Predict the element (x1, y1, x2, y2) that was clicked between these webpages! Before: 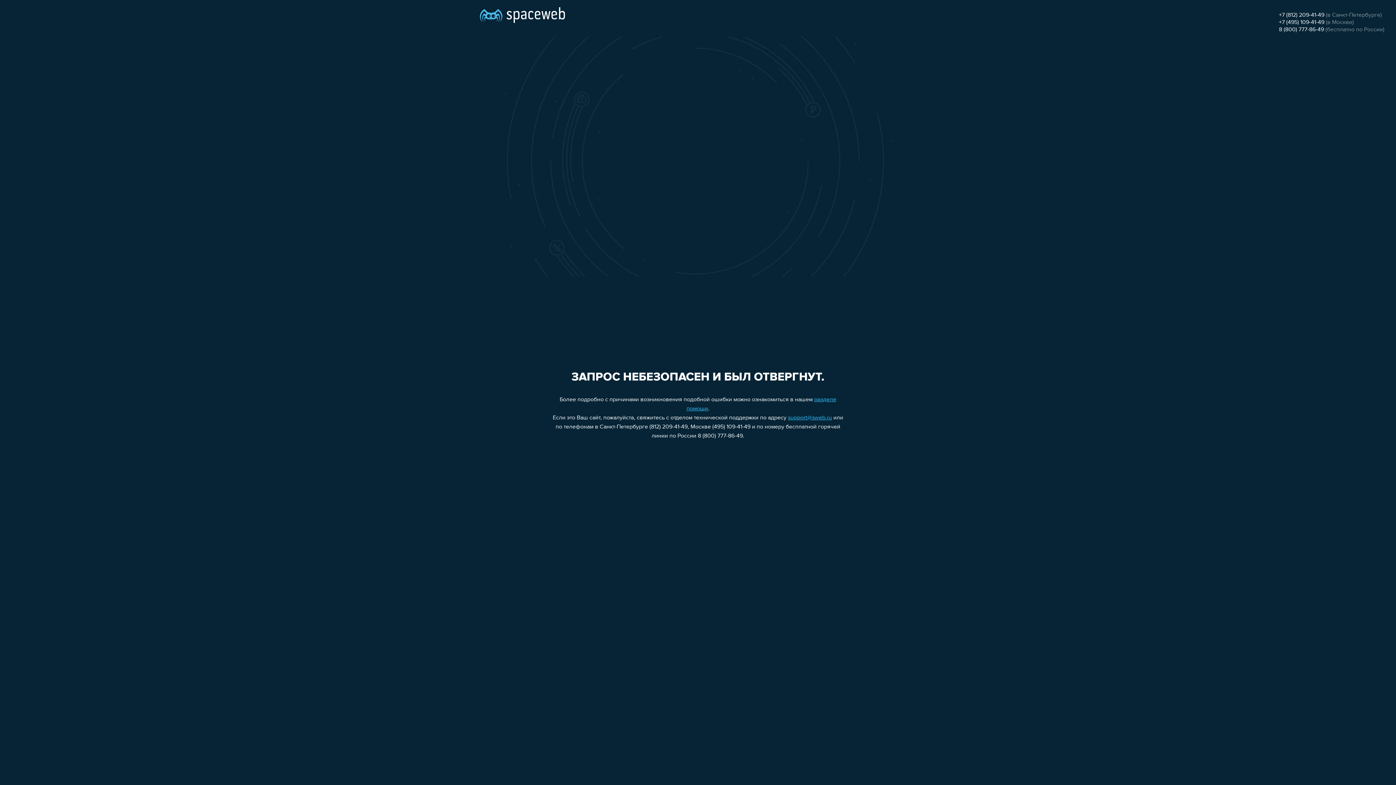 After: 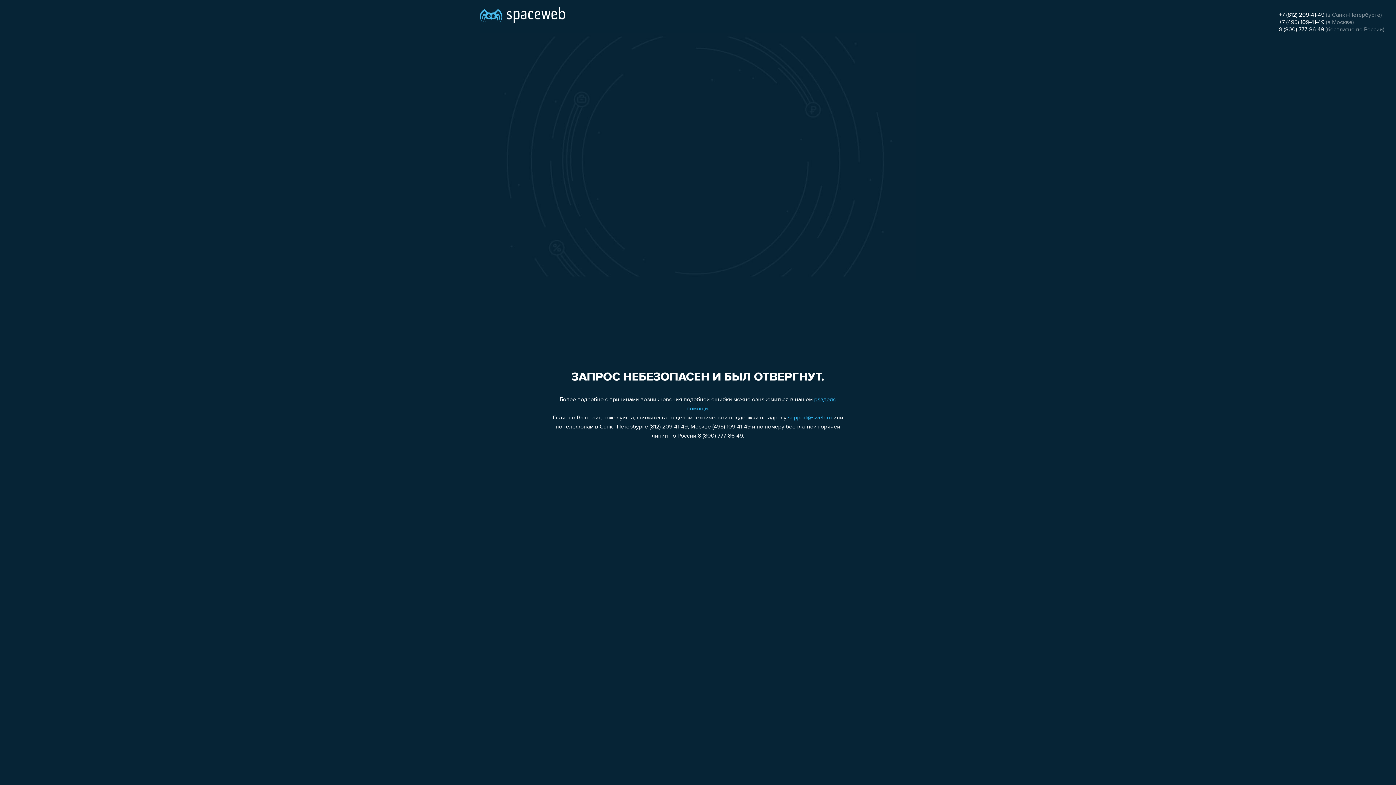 Action: bbox: (1279, 26, 1324, 32) label: 8 (800) 777-86-49